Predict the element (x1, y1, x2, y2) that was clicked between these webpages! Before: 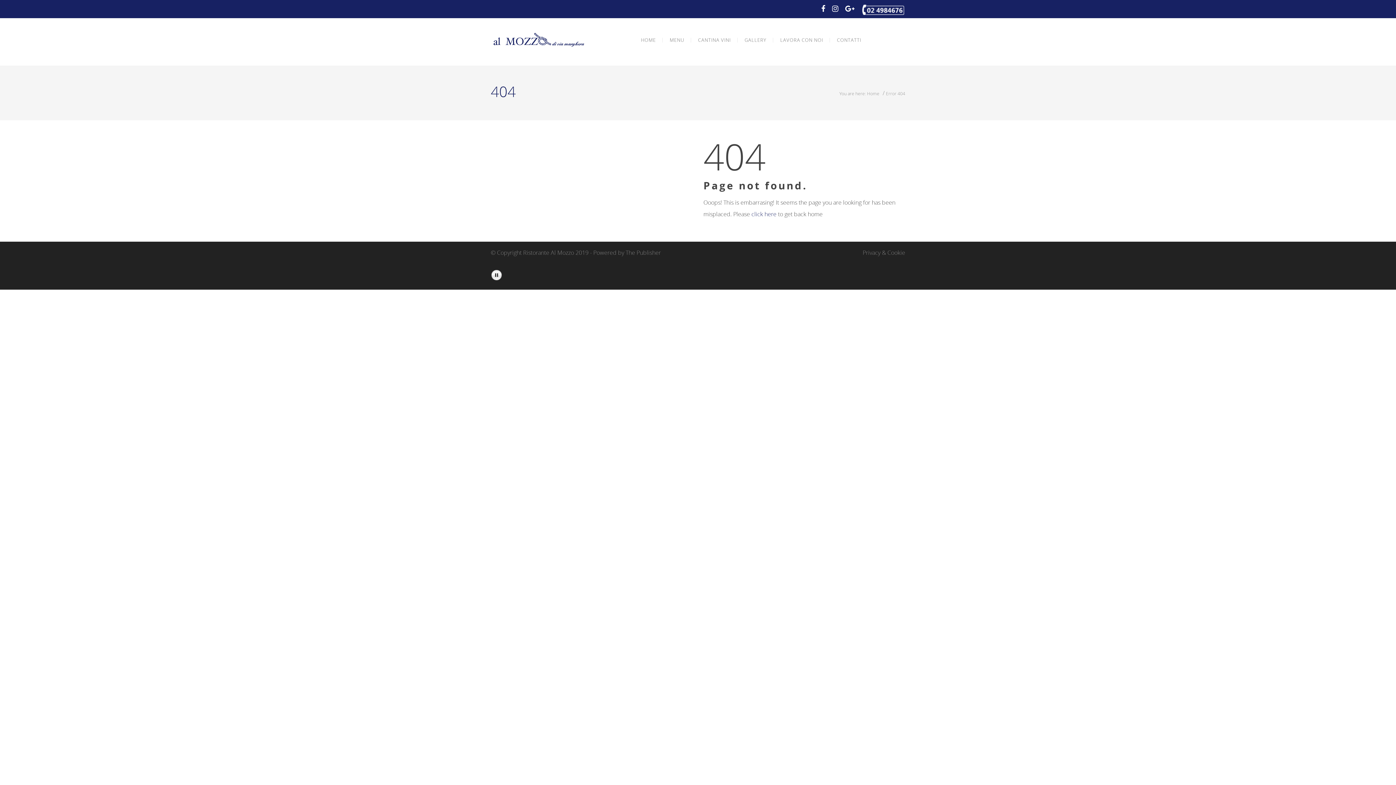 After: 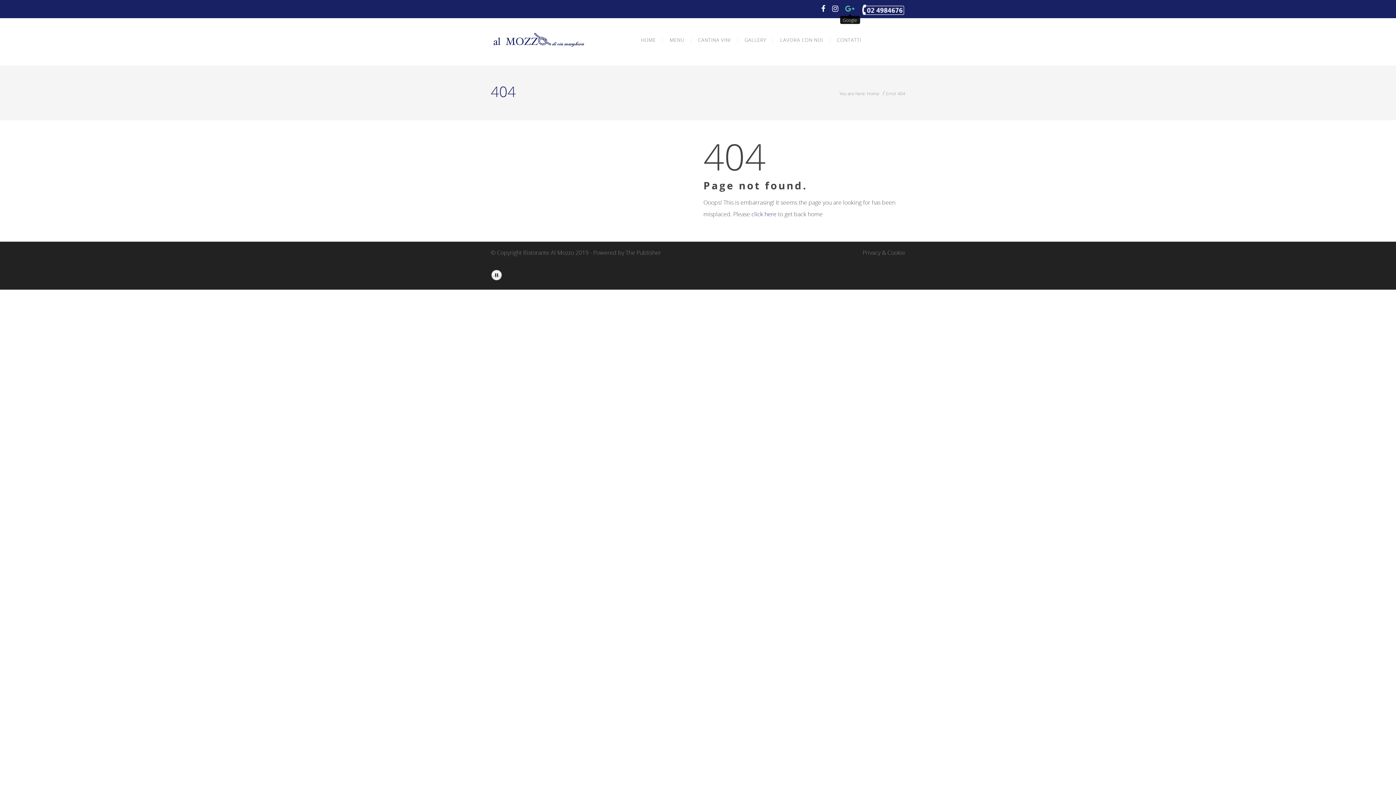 Action: bbox: (845, 5, 854, 13)